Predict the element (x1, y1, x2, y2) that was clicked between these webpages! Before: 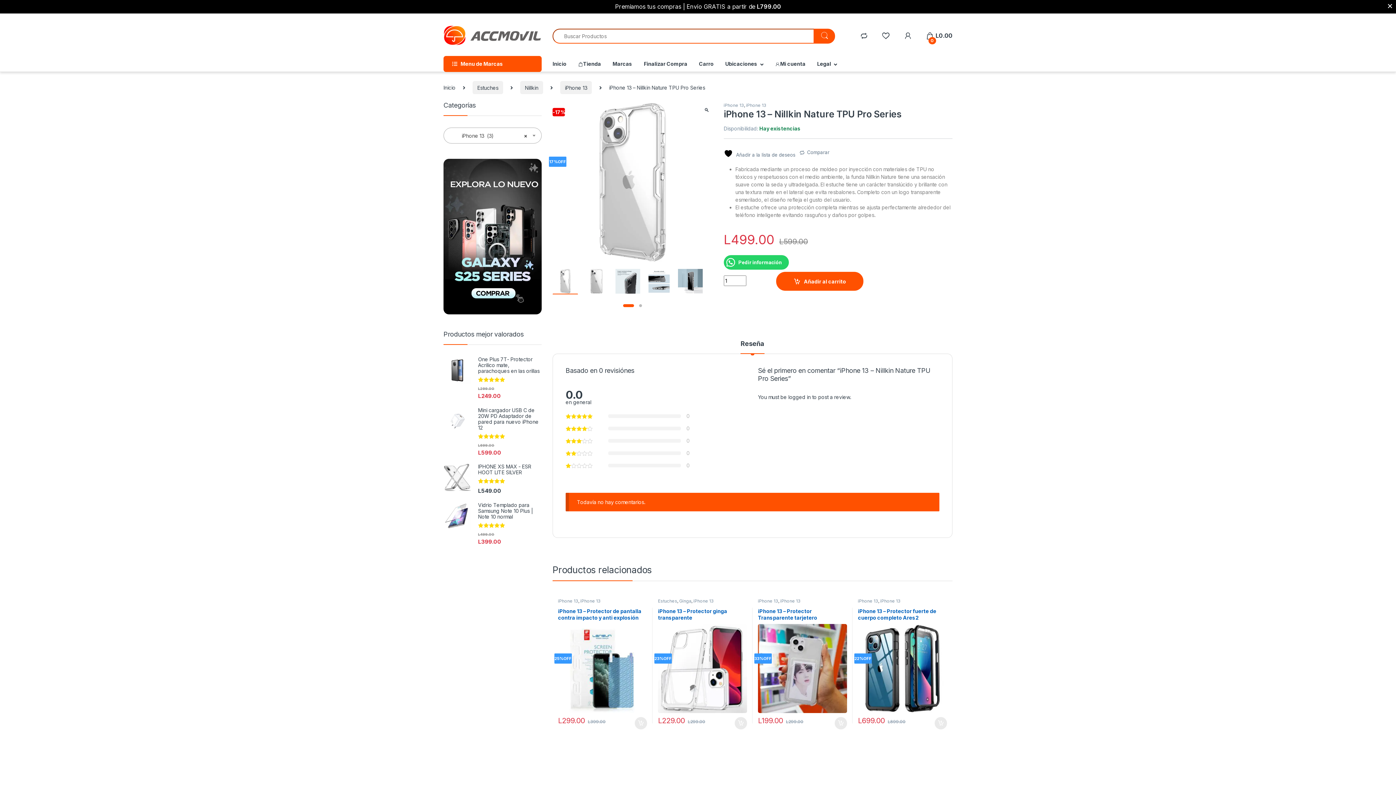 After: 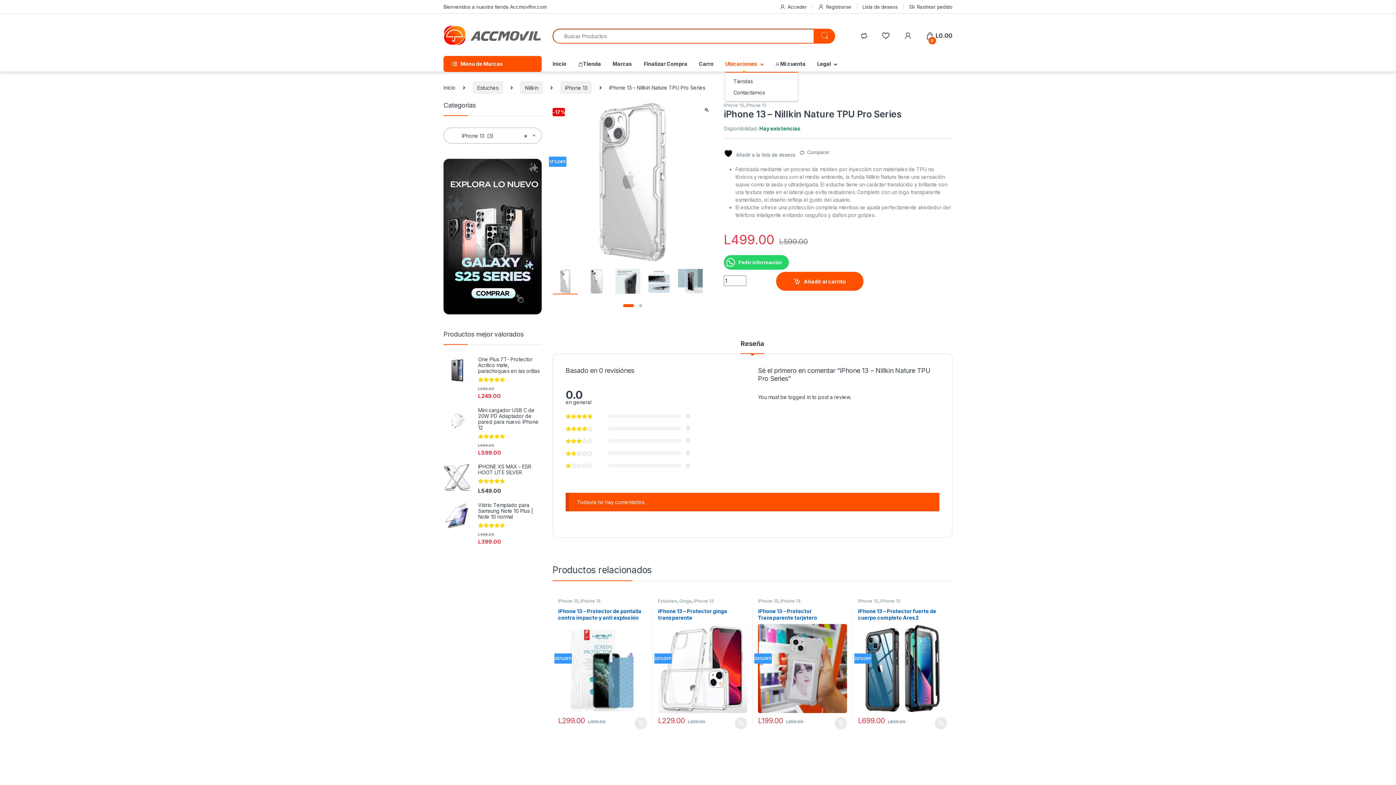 Action: label: Ubicaciones bbox: (725, 56, 763, 72)